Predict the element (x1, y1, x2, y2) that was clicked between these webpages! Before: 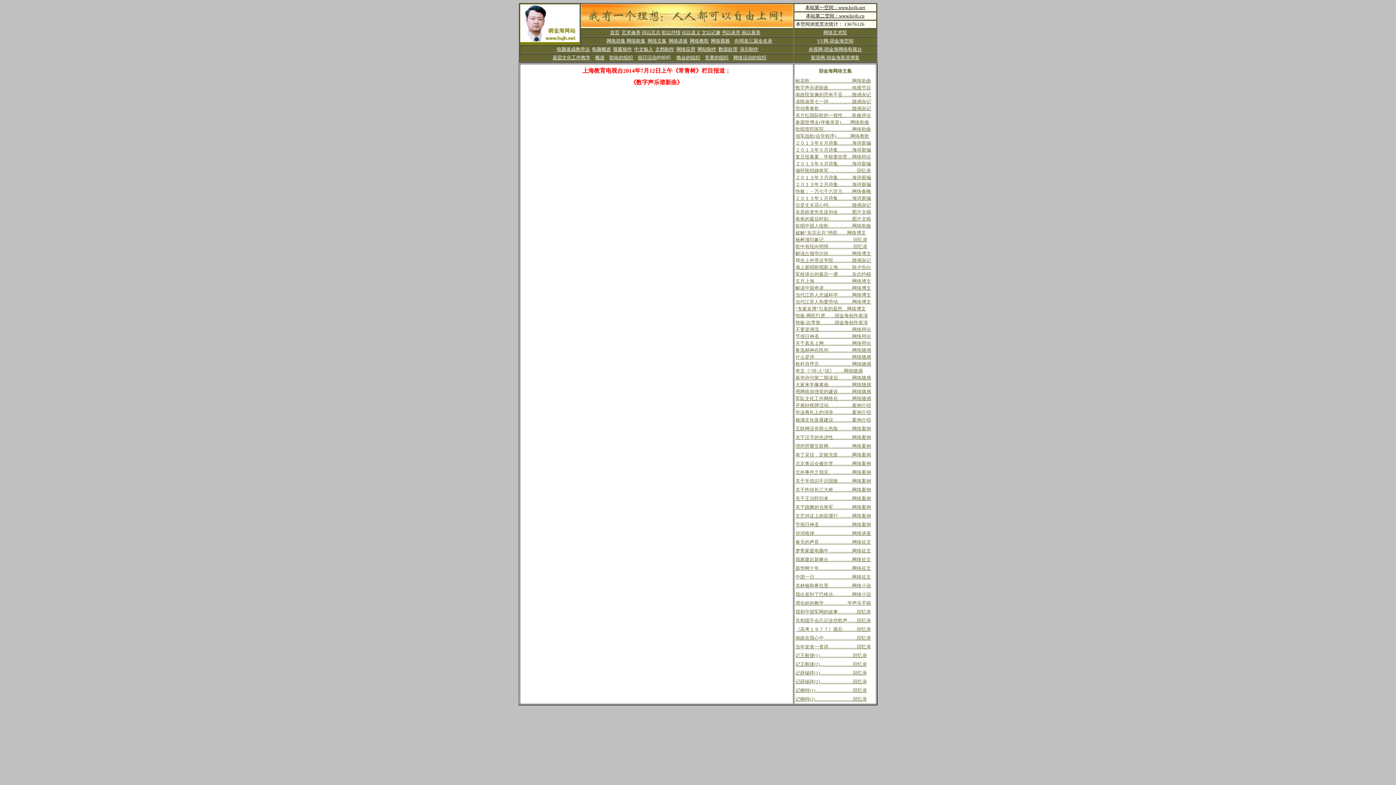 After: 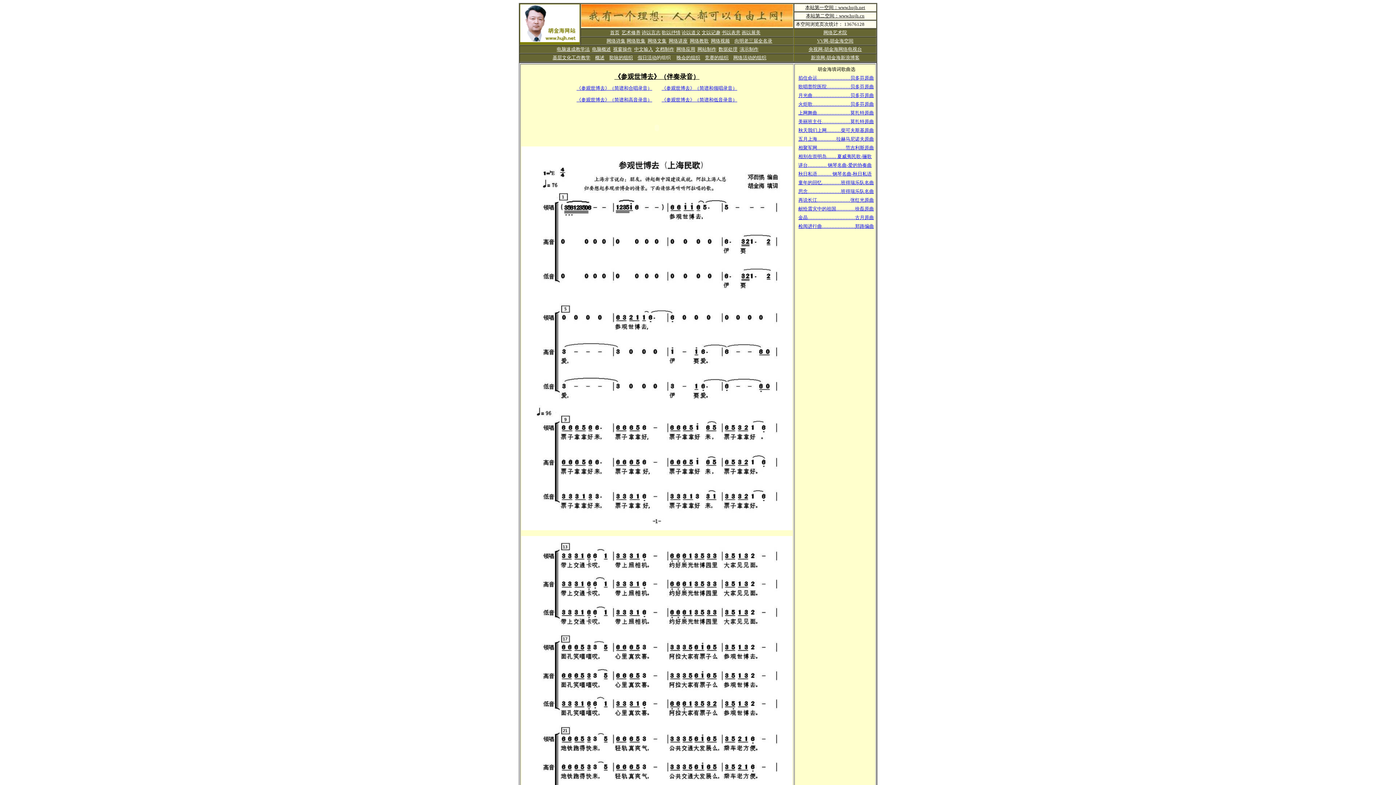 Action: label: 参观世博去(伴奏录音)……网络歌曲 bbox: (795, 119, 869, 125)